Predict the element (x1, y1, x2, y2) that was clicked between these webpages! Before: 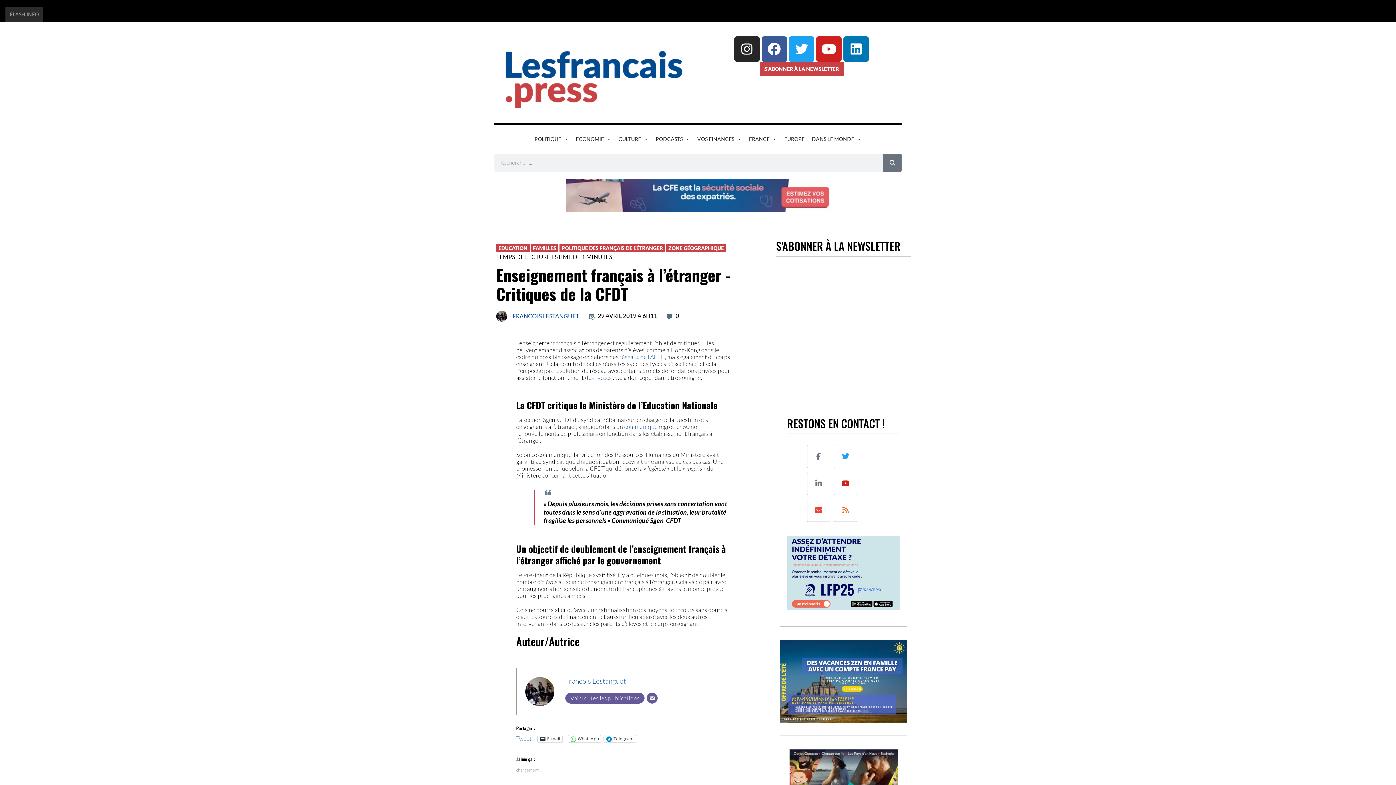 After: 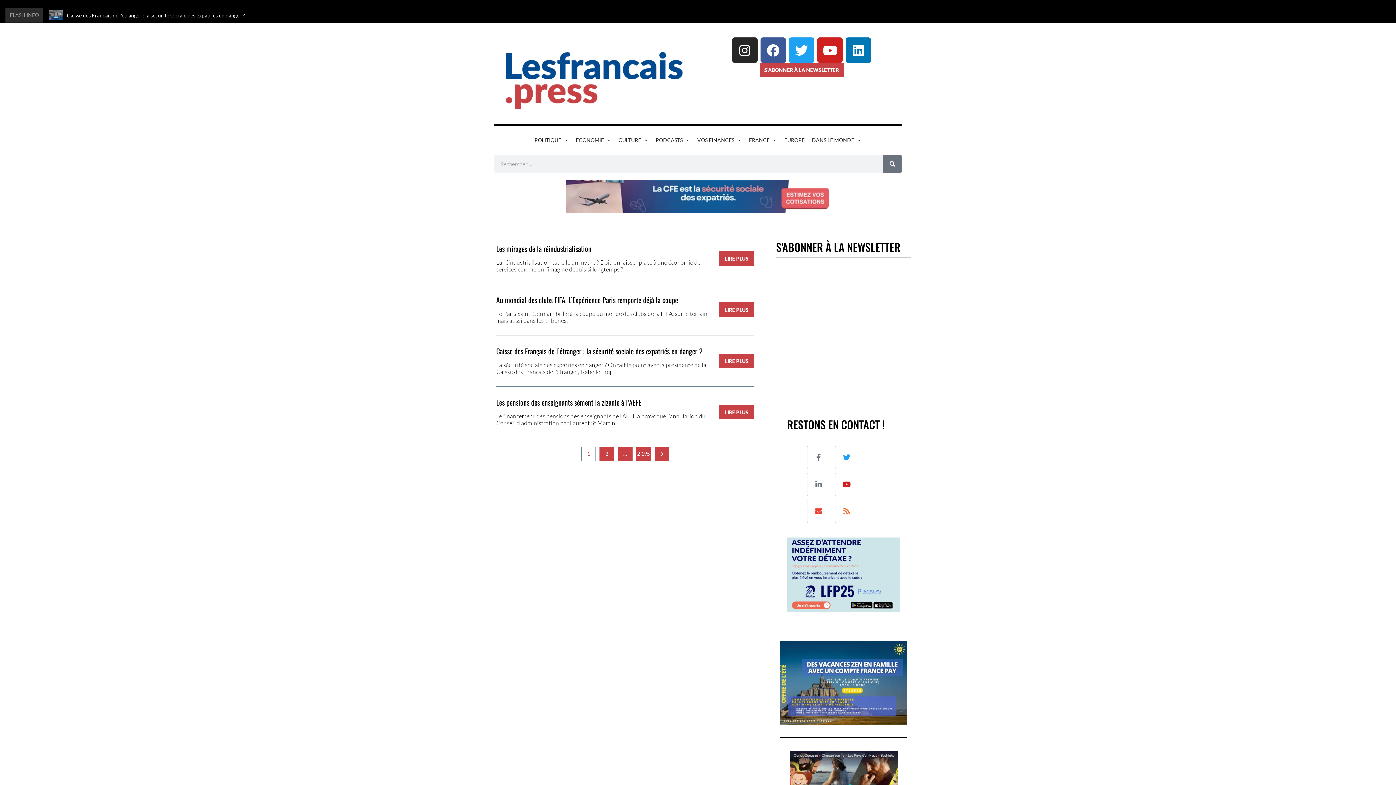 Action: bbox: (883, 153, 901, 171) label: Rechercher 